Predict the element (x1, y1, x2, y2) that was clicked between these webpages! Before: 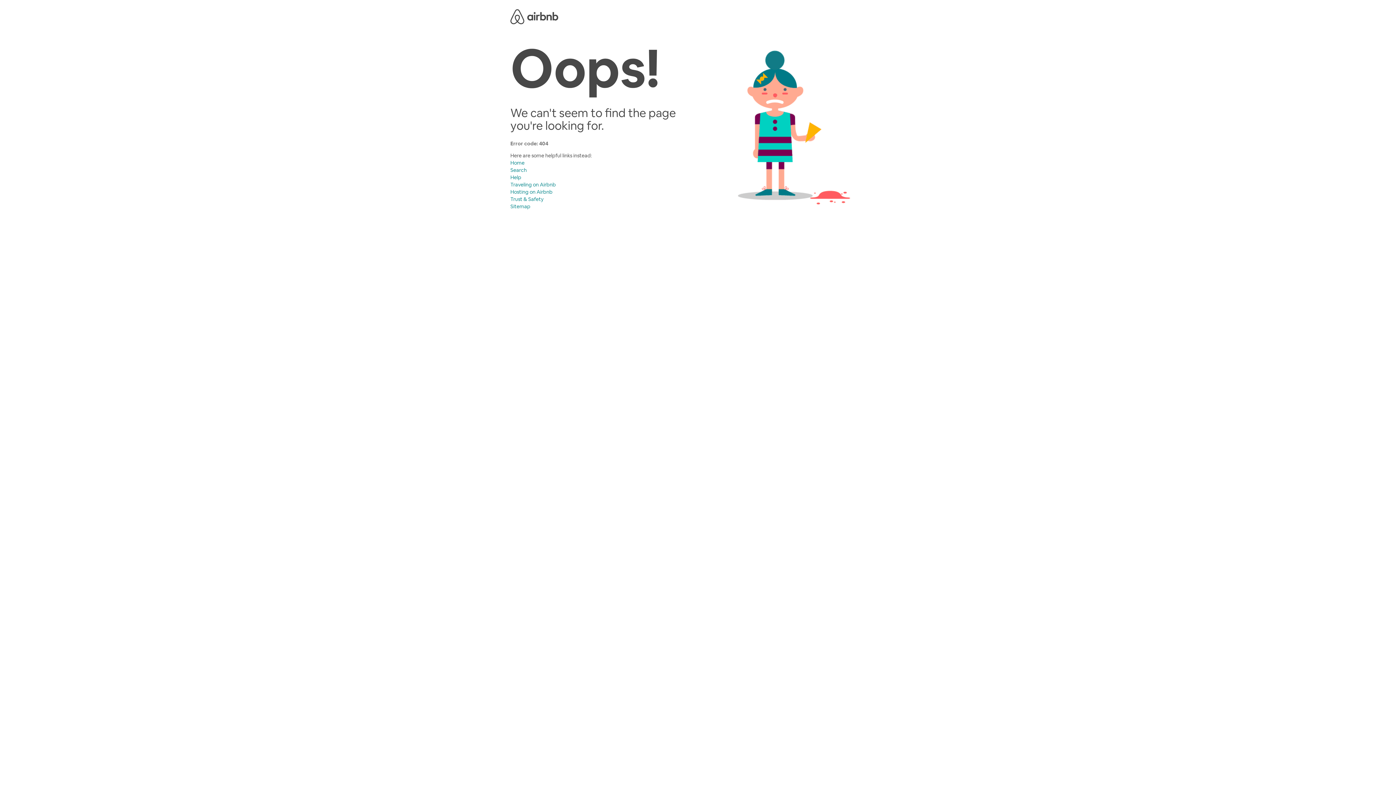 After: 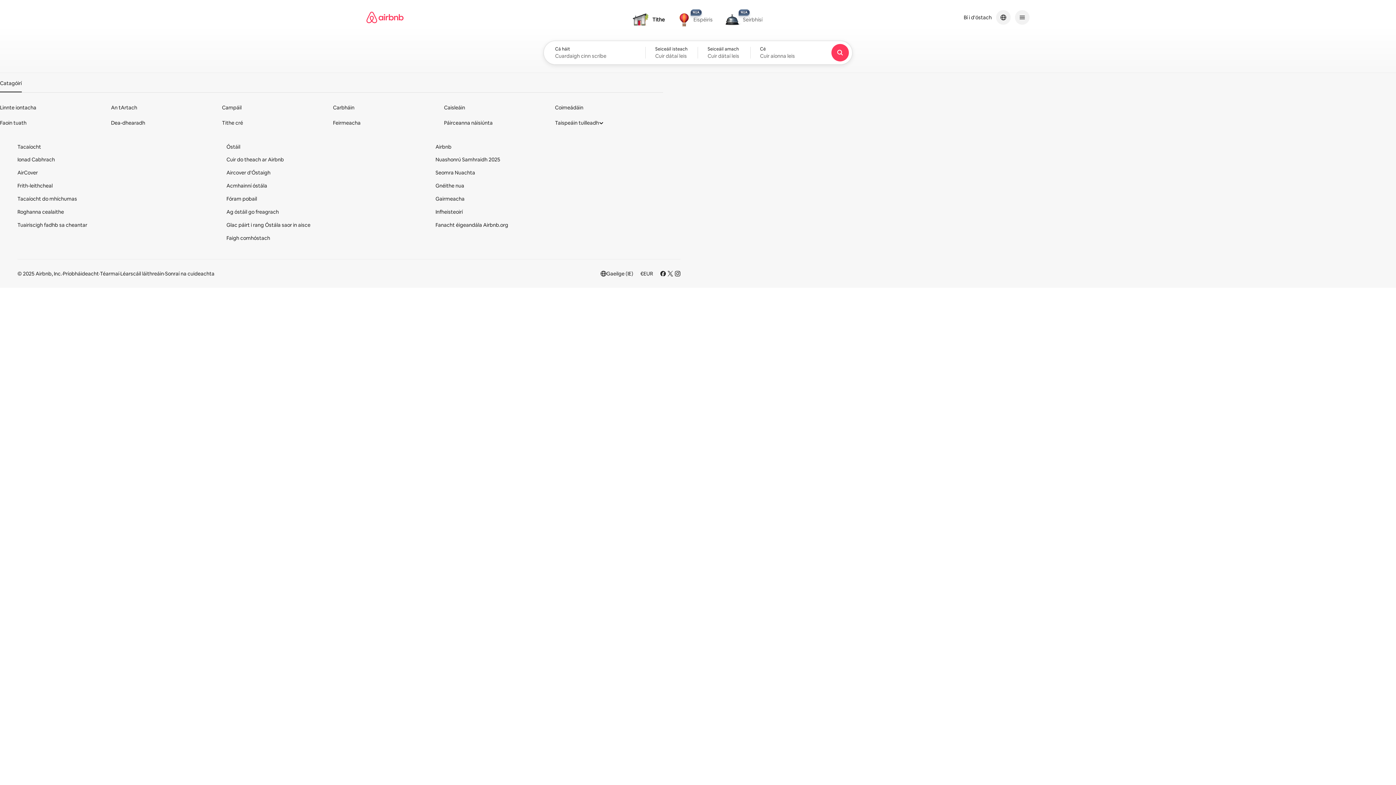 Action: bbox: (510, 159, 524, 166) label: Home